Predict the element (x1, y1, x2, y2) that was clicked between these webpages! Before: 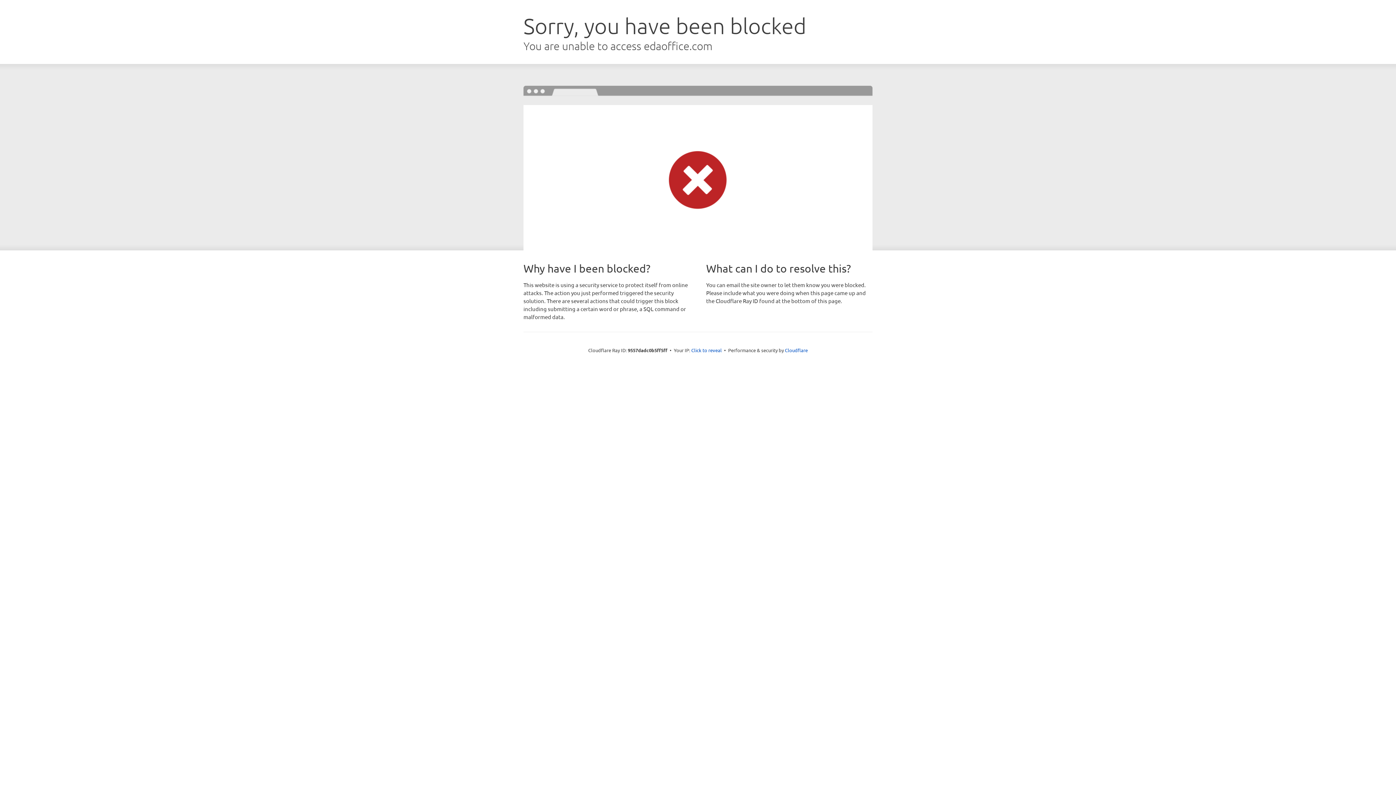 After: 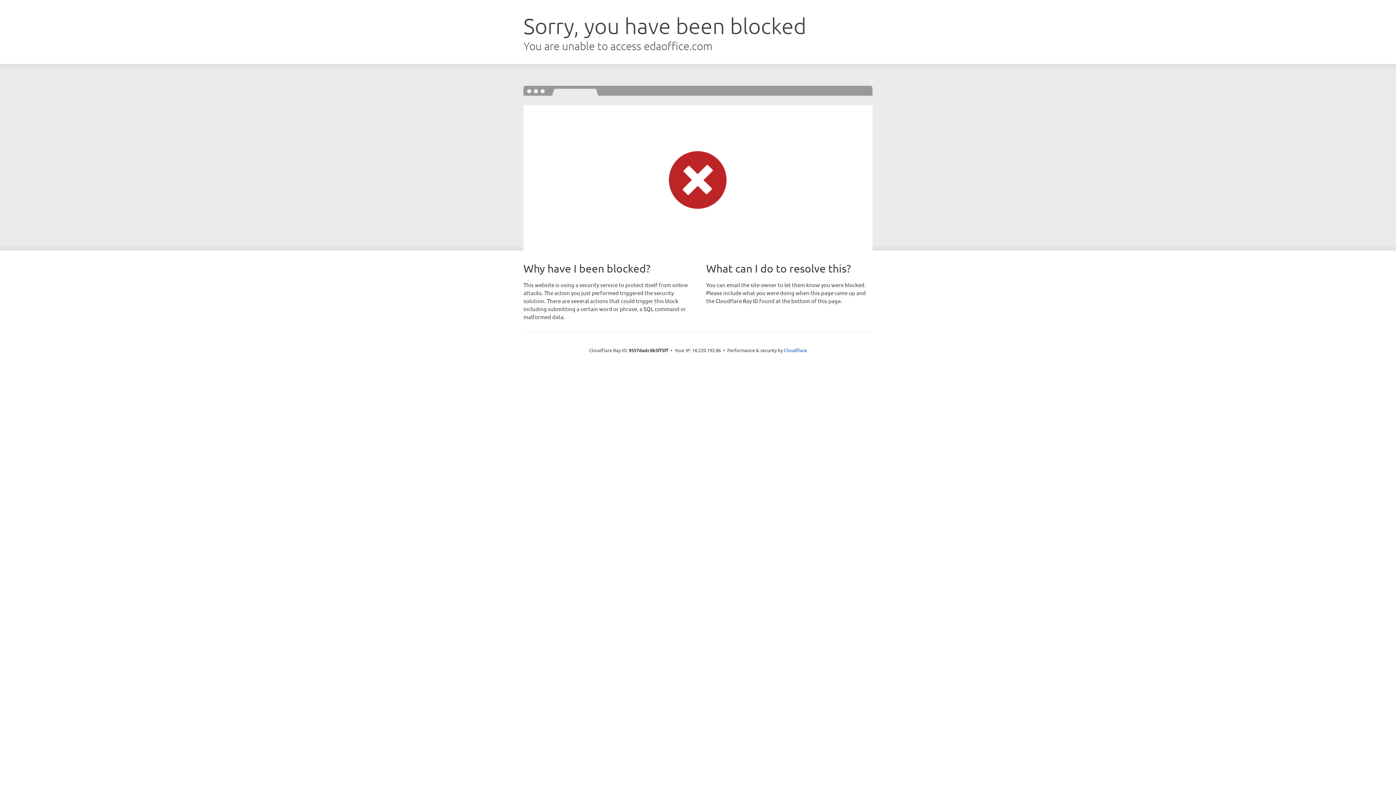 Action: label: Click to reveal bbox: (691, 346, 722, 353)